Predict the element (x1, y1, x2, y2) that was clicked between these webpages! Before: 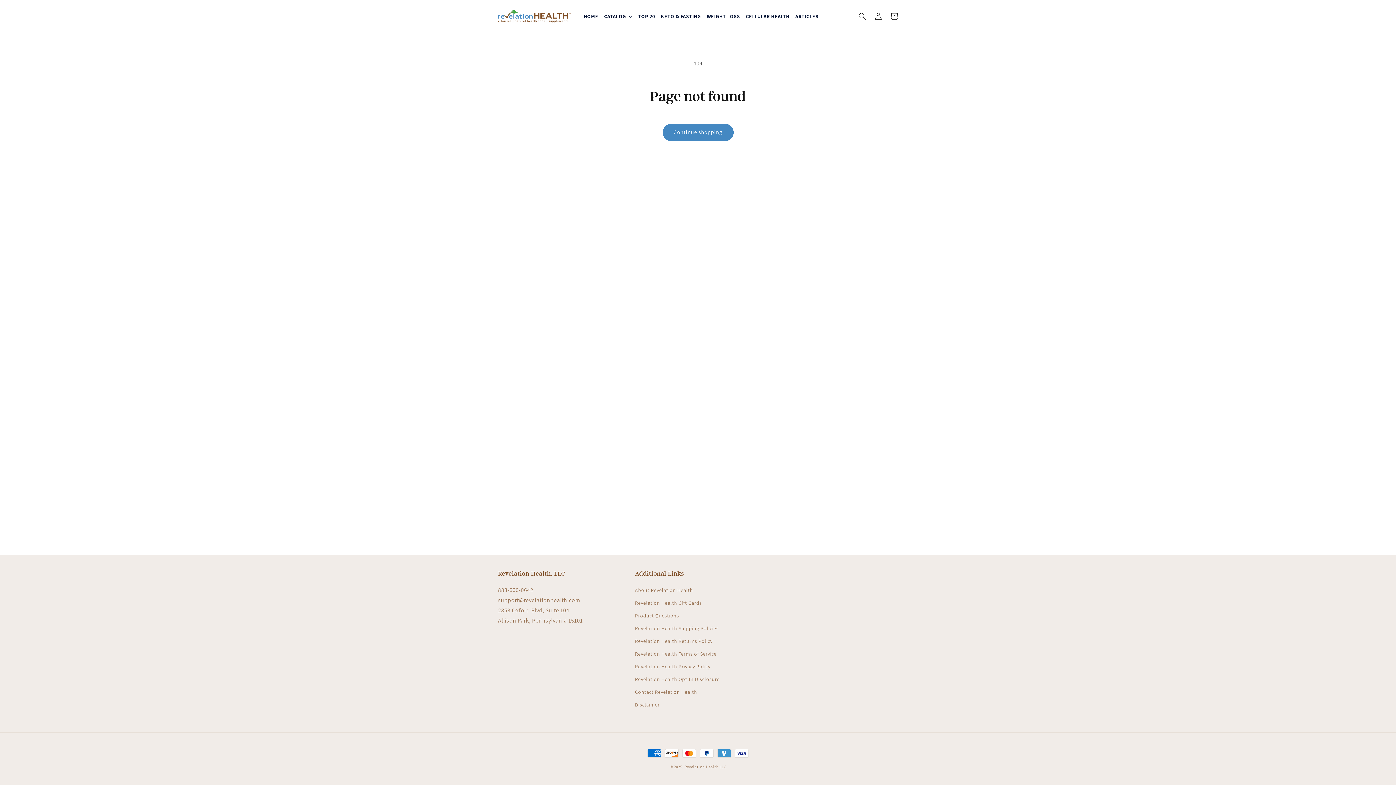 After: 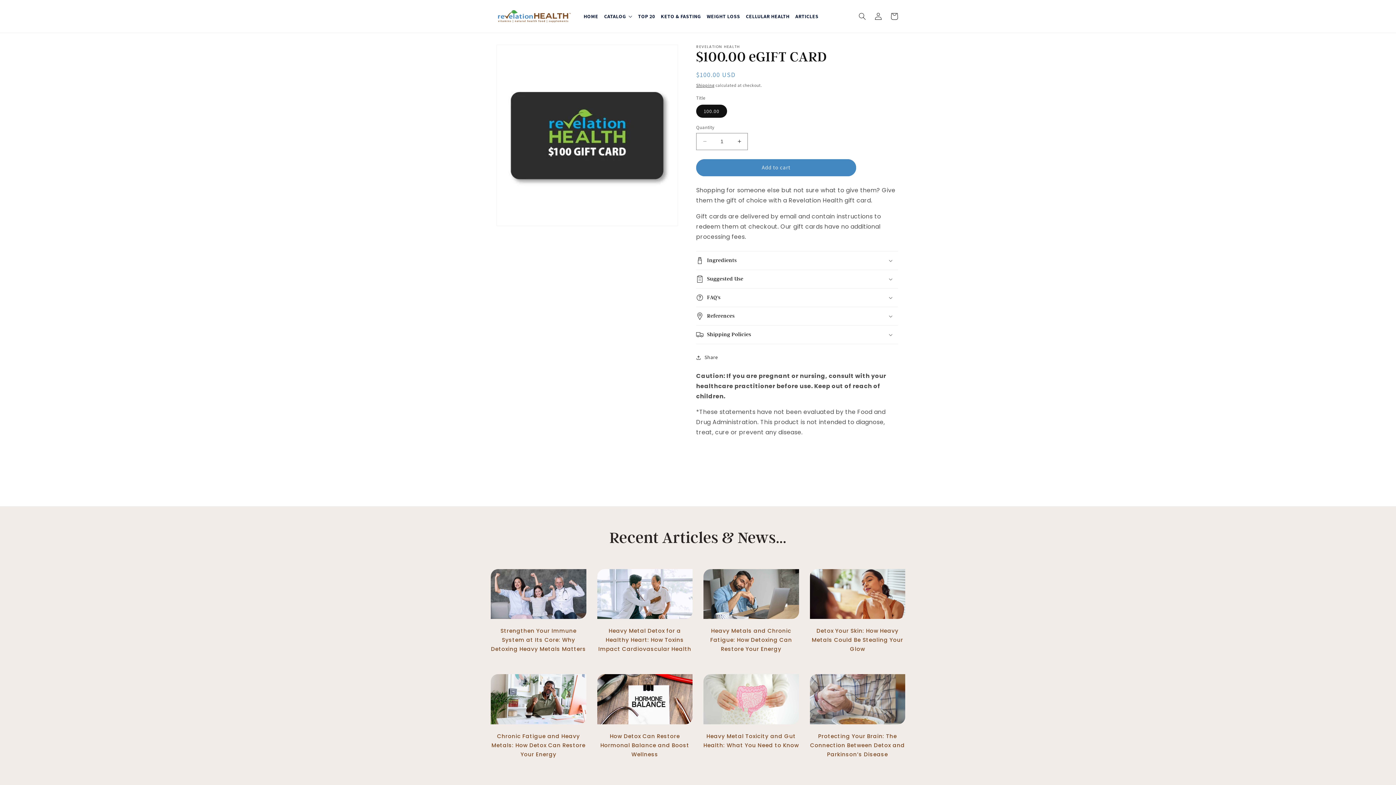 Action: label: Revelation Health Gift Cards bbox: (635, 597, 701, 609)